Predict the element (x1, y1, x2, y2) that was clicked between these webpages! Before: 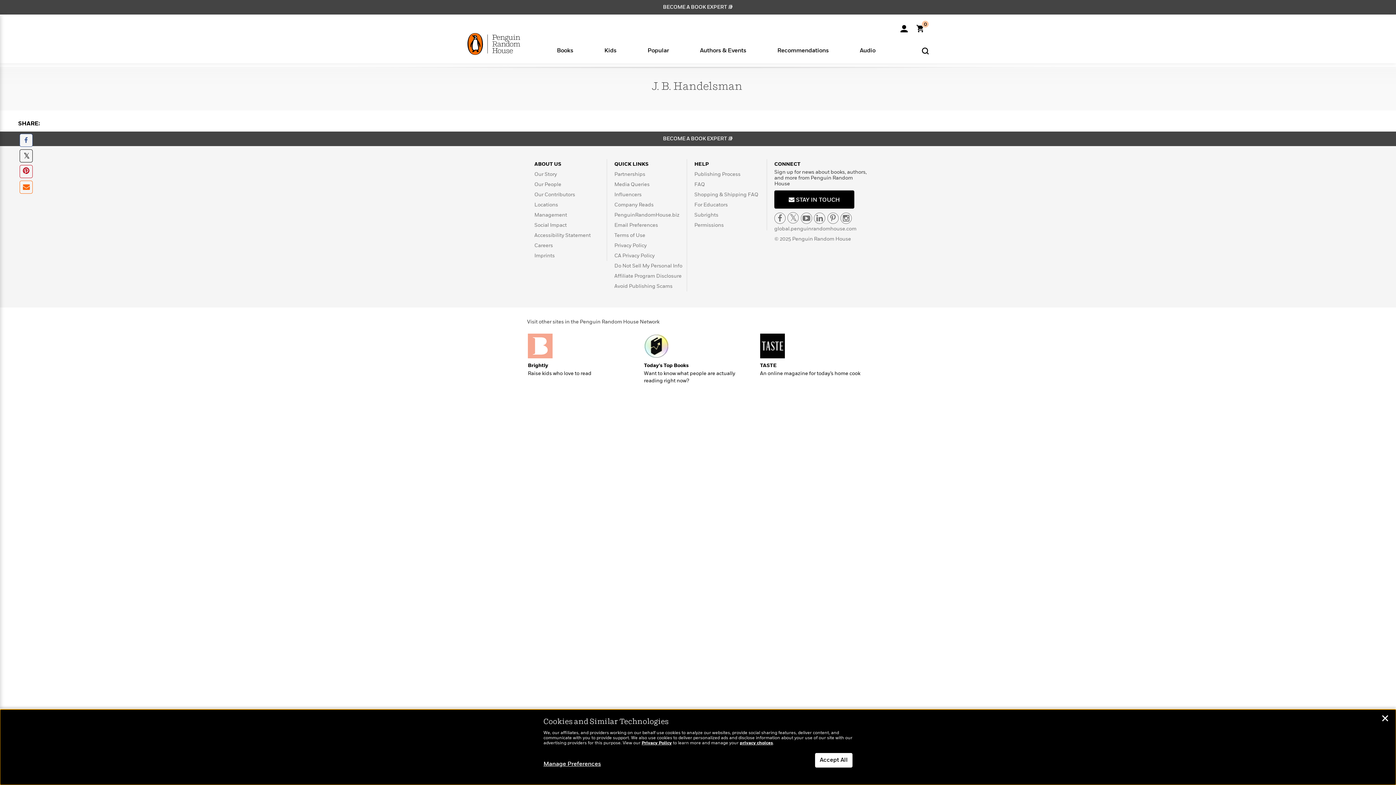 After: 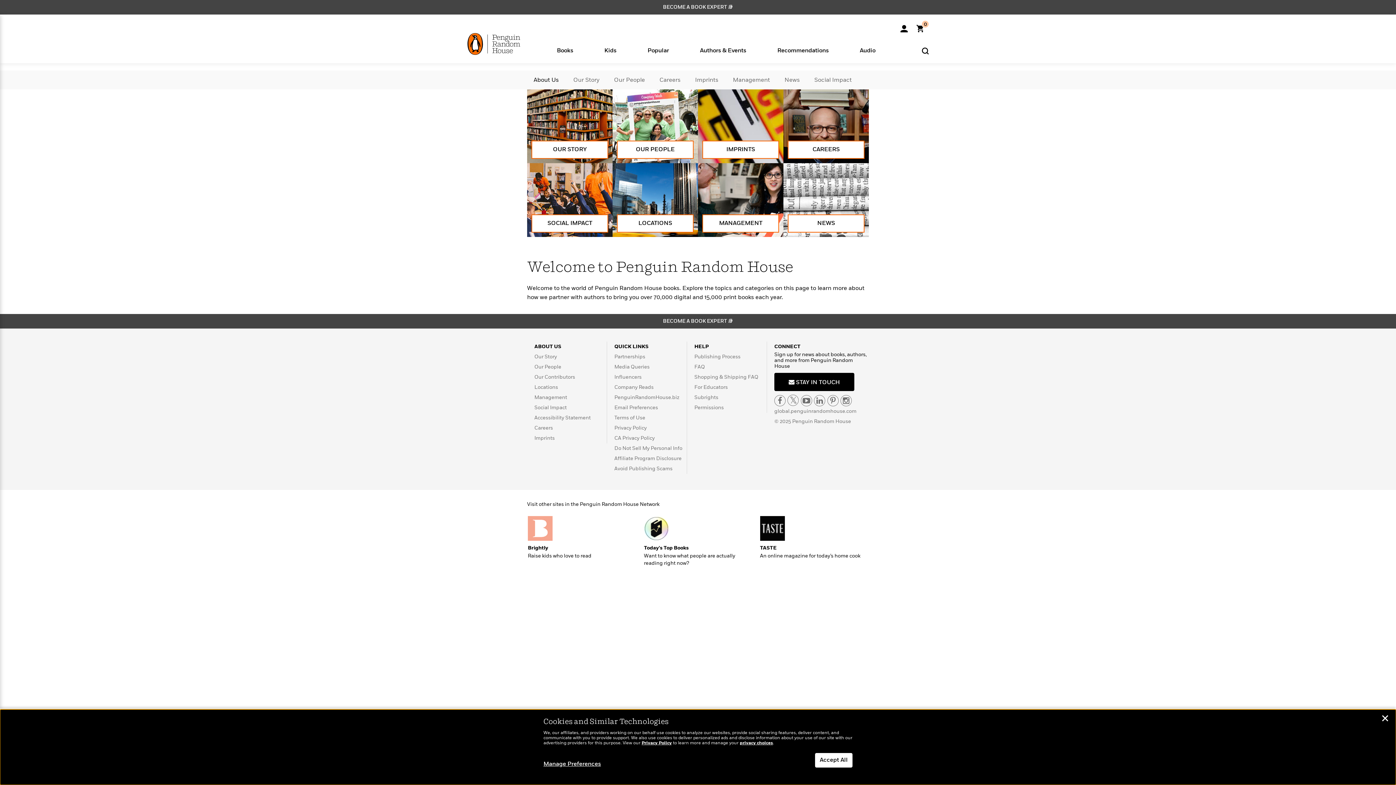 Action: label: ABOUT US bbox: (534, 161, 561, 166)